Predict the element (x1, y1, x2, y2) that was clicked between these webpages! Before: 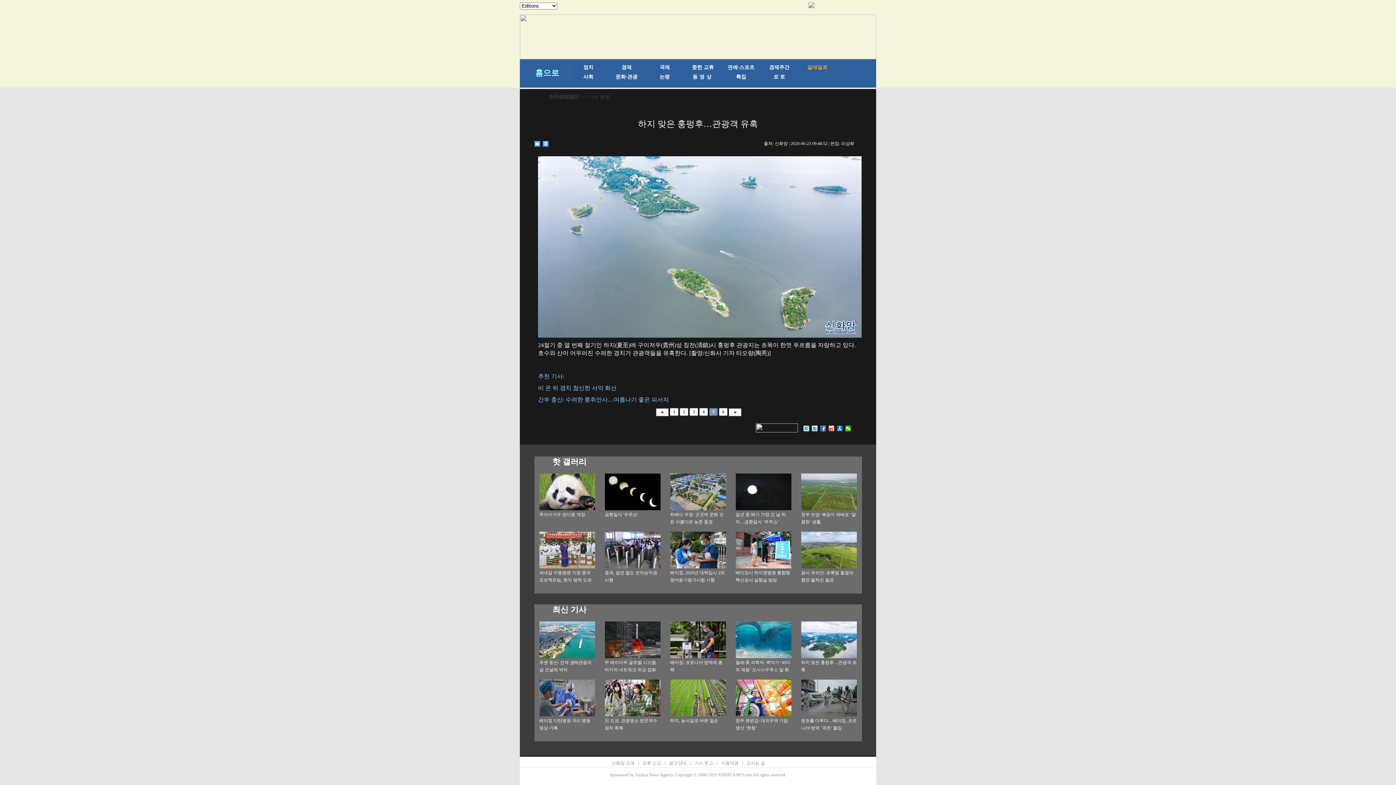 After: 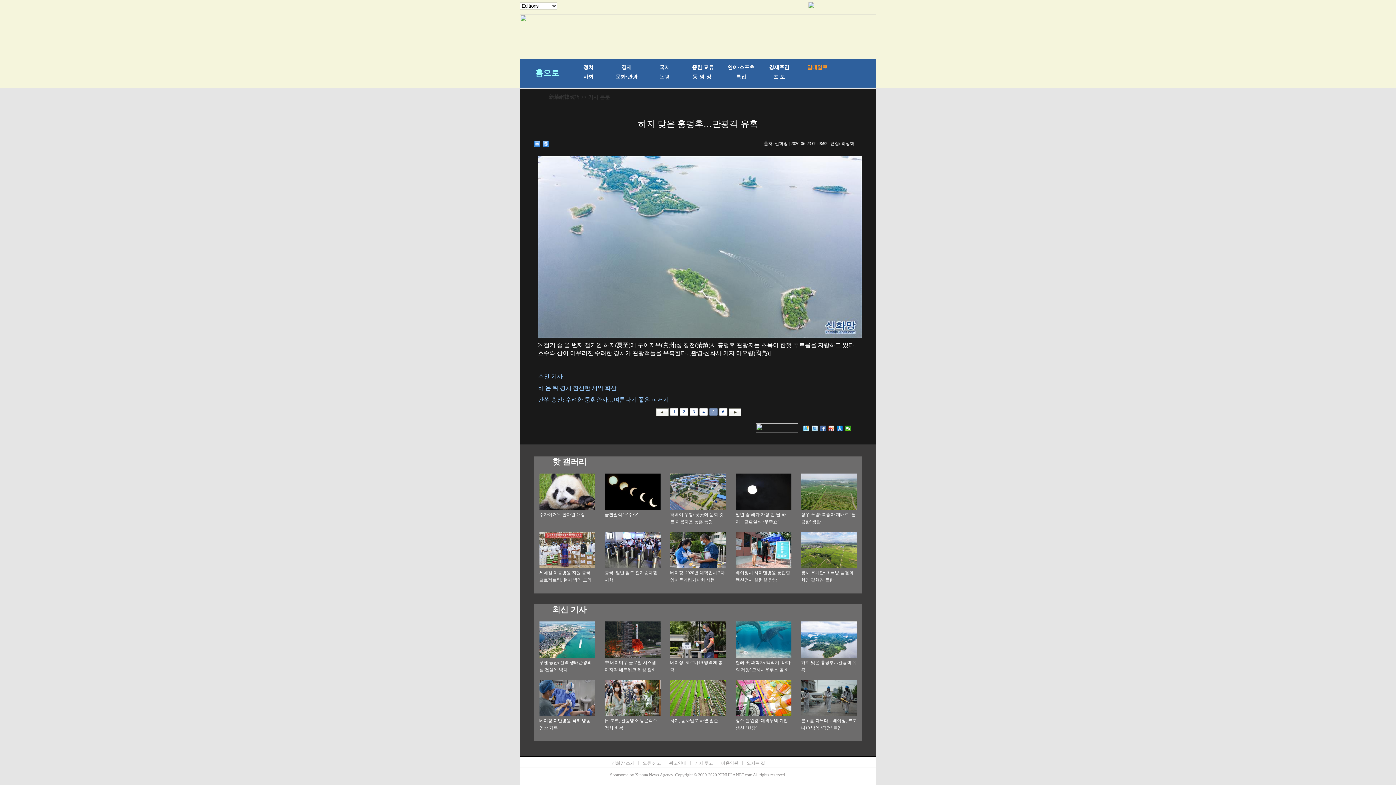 Action: bbox: (670, 636, 726, 642)